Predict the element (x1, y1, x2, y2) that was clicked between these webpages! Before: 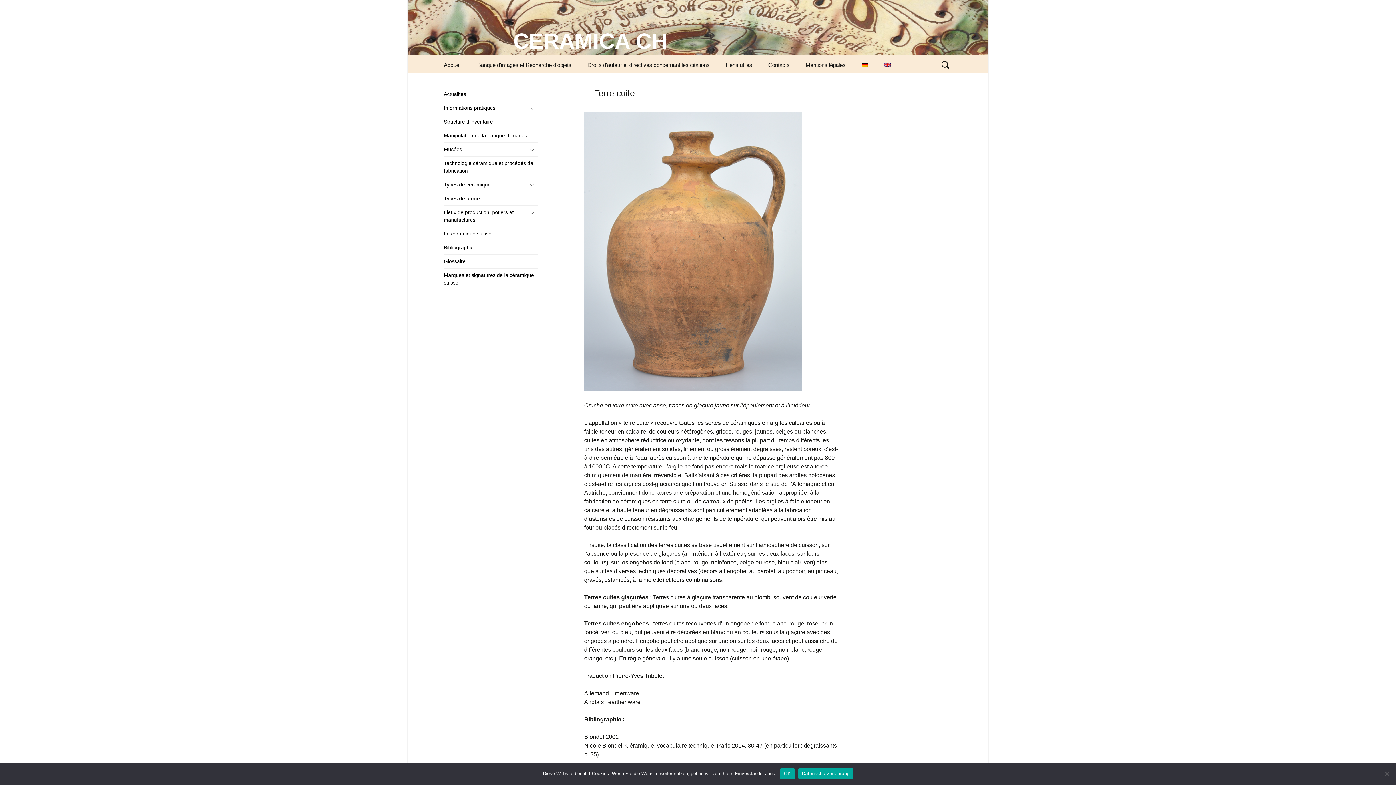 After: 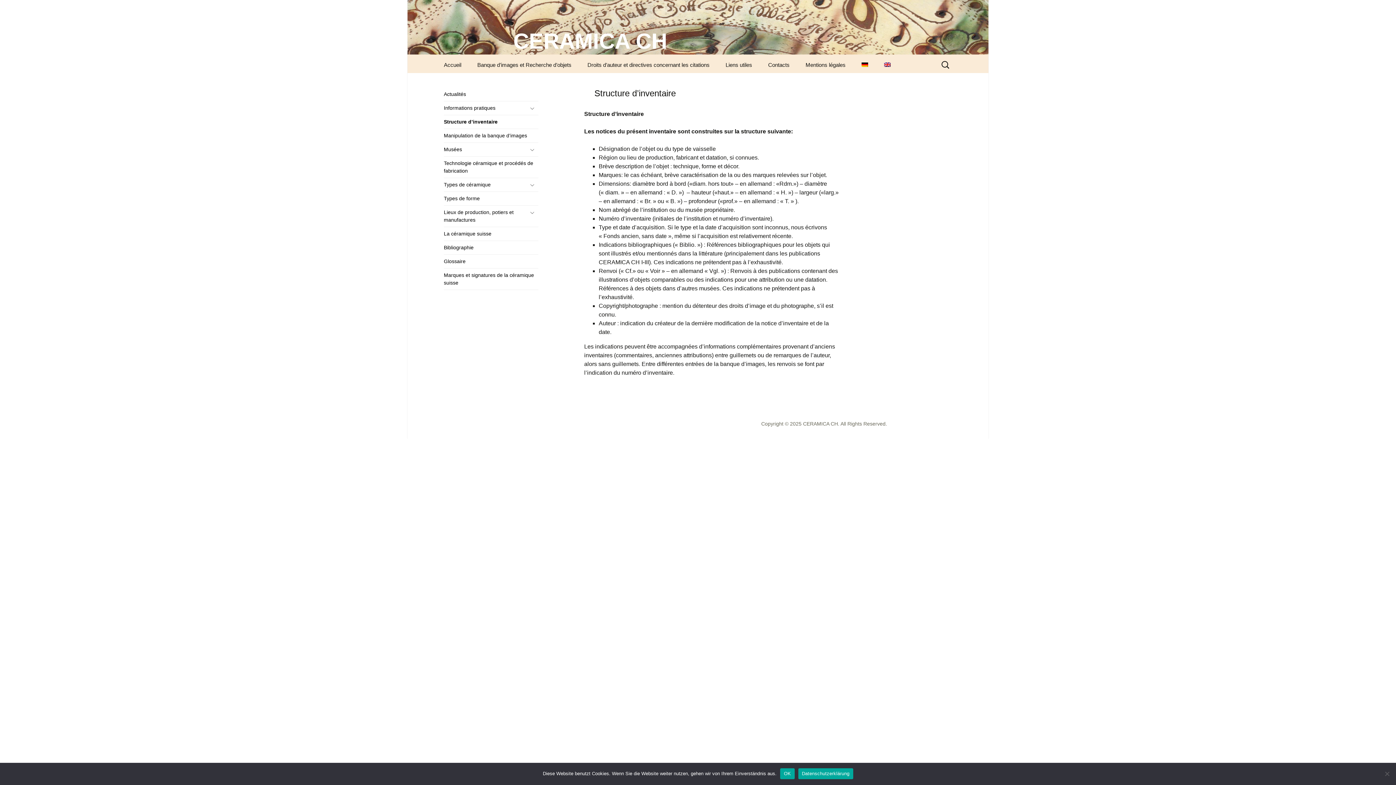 Action: label: Structure d’inventaire bbox: (443, 115, 538, 128)